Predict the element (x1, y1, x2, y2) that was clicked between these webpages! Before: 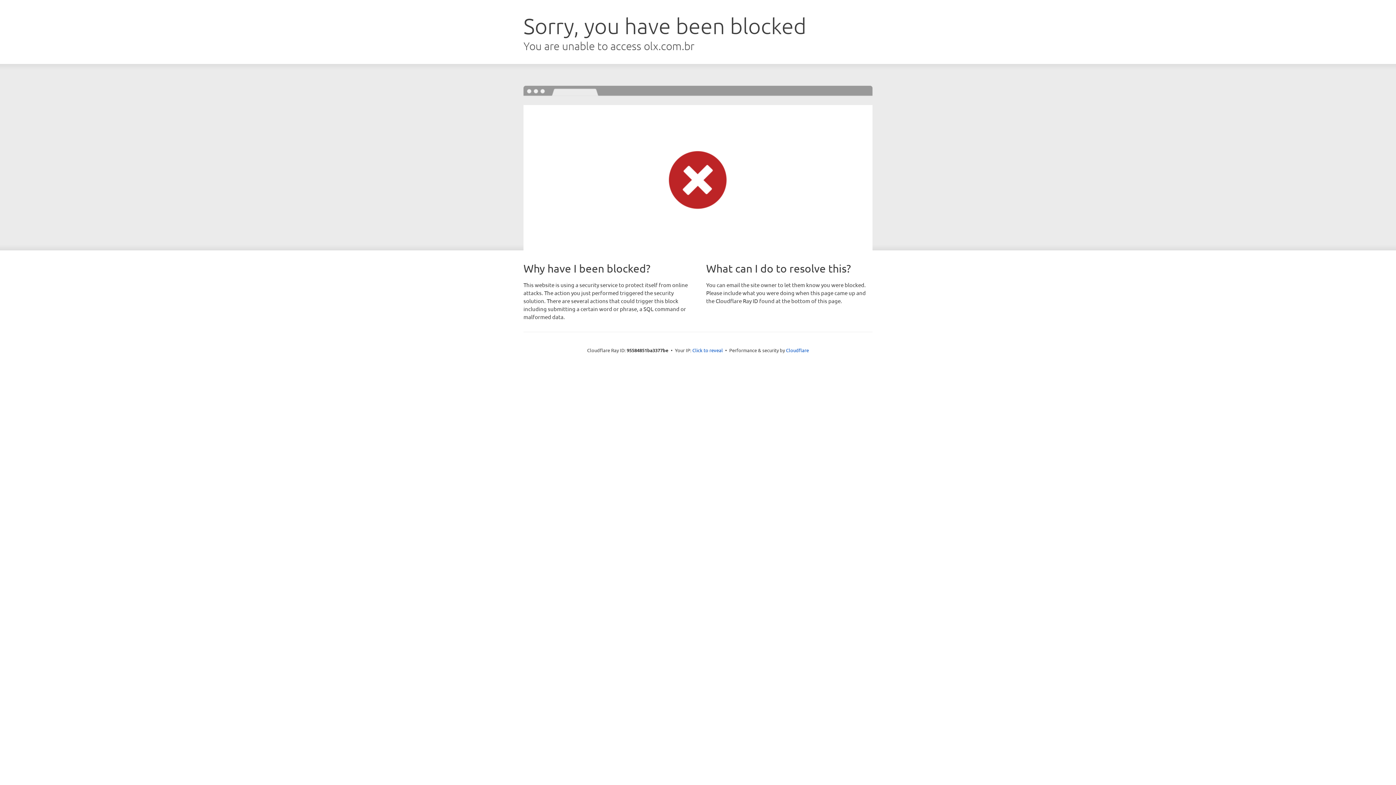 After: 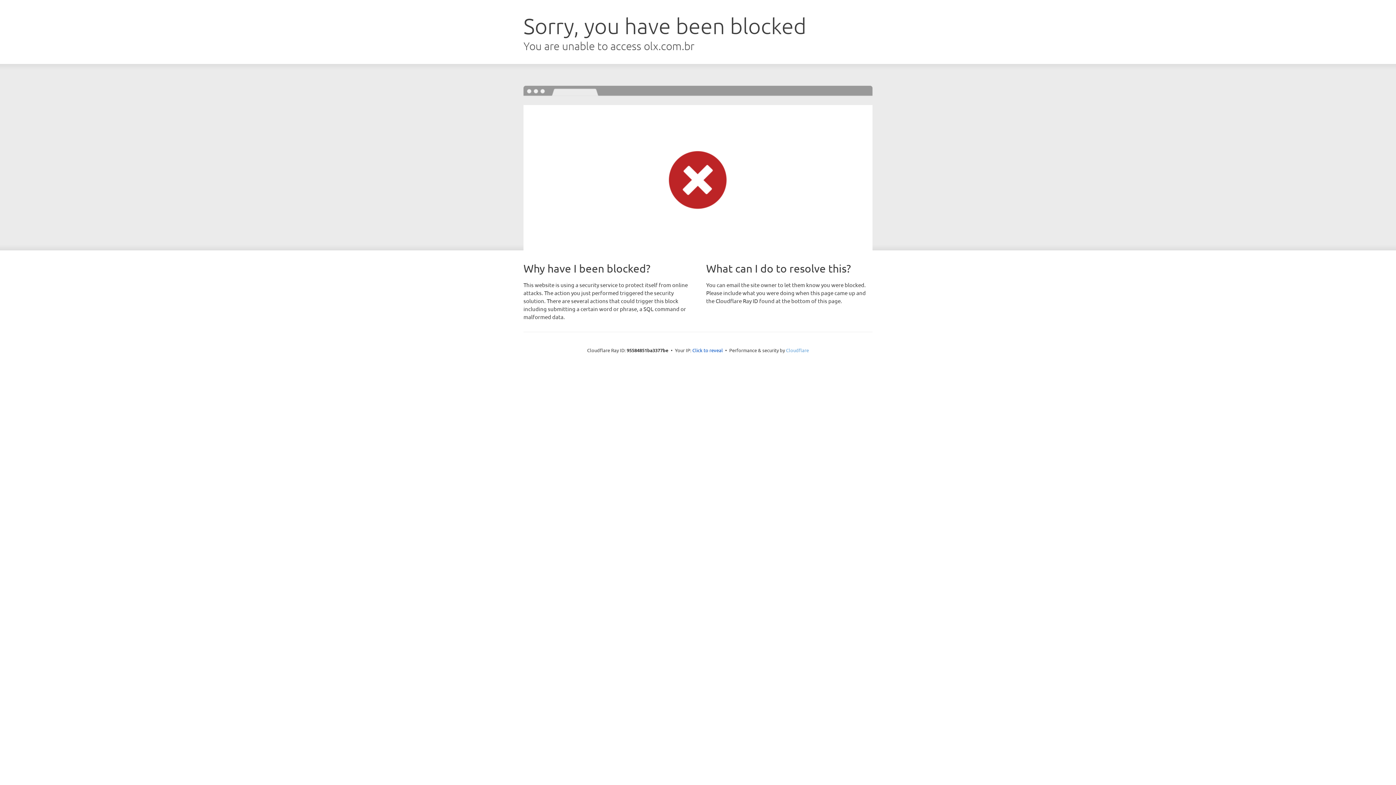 Action: label: Cloudflare bbox: (786, 347, 809, 353)